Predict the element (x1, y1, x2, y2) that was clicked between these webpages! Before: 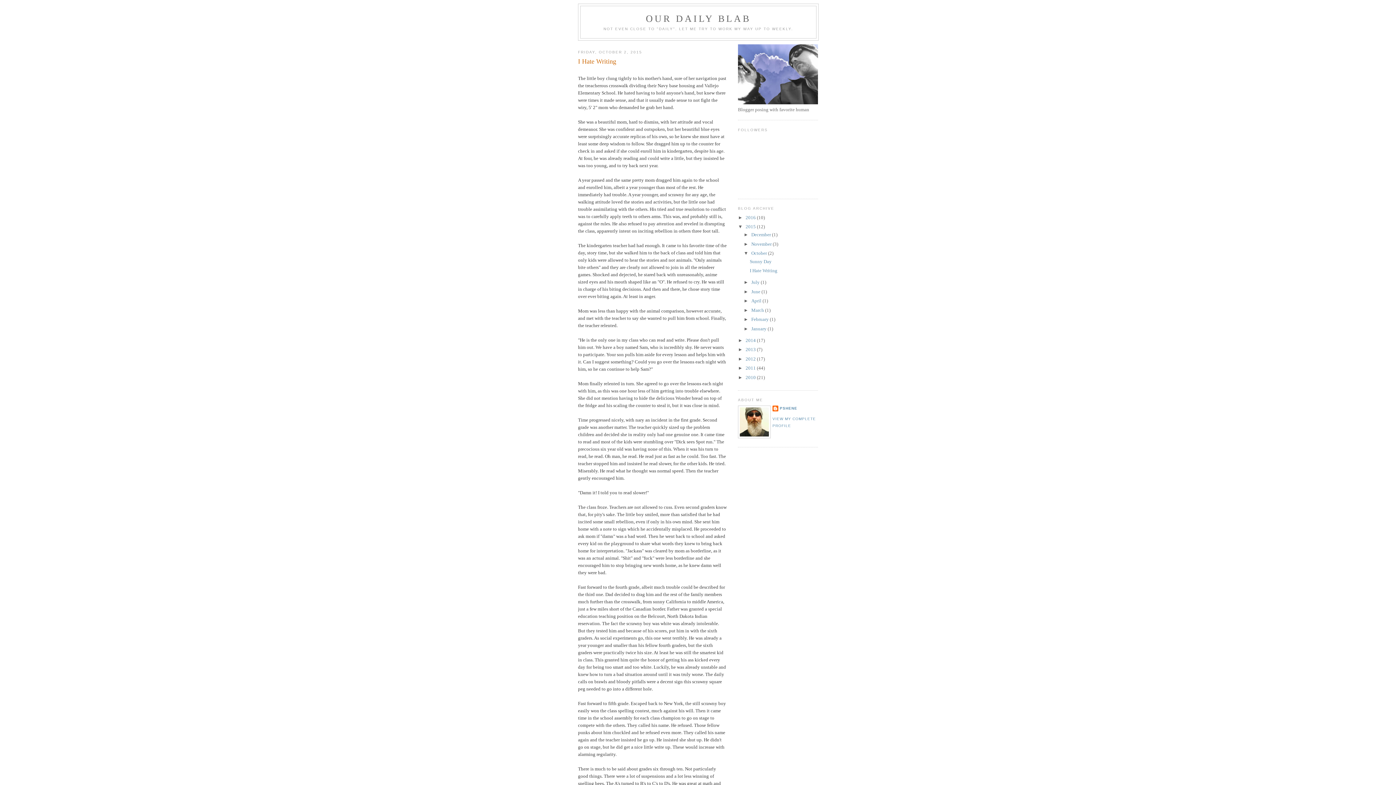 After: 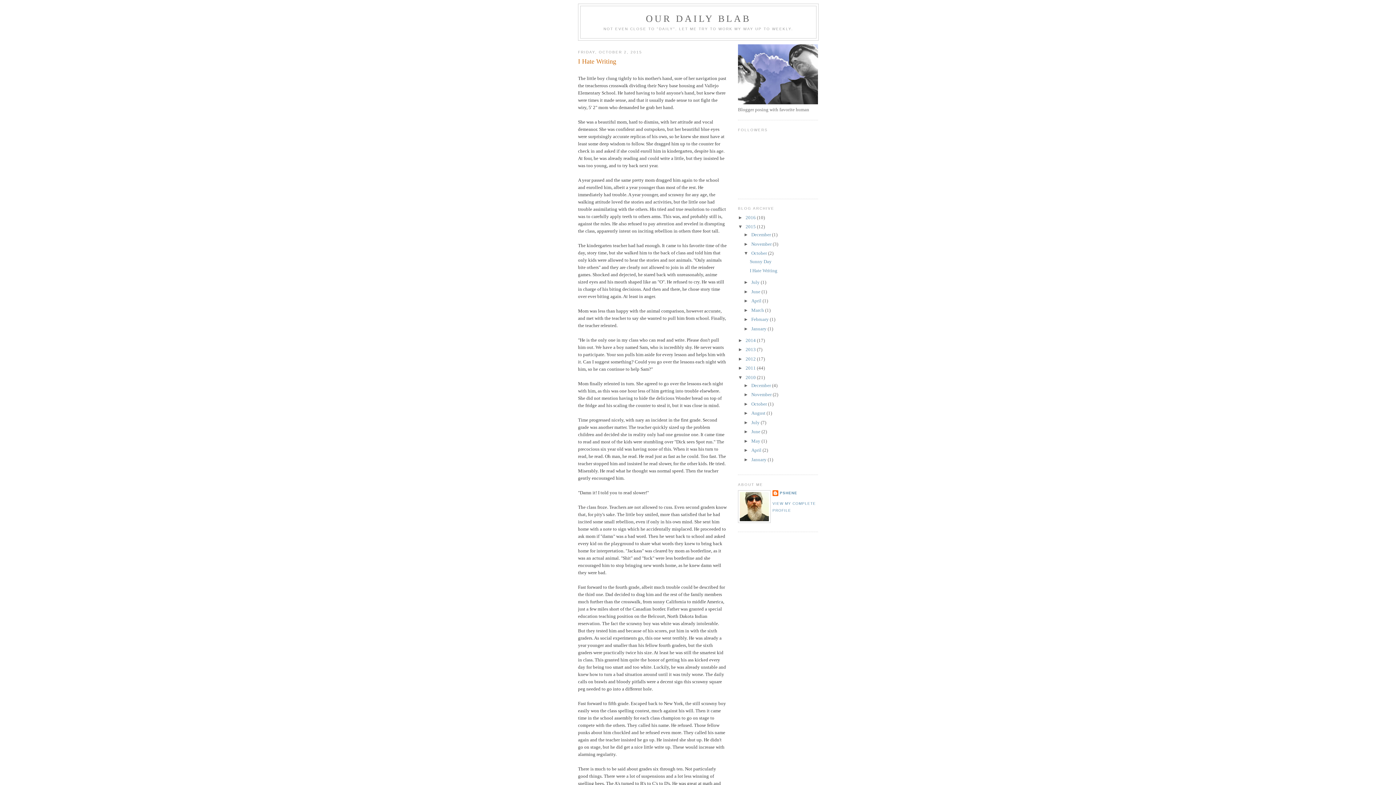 Action: bbox: (738, 374, 745, 380) label: ►  